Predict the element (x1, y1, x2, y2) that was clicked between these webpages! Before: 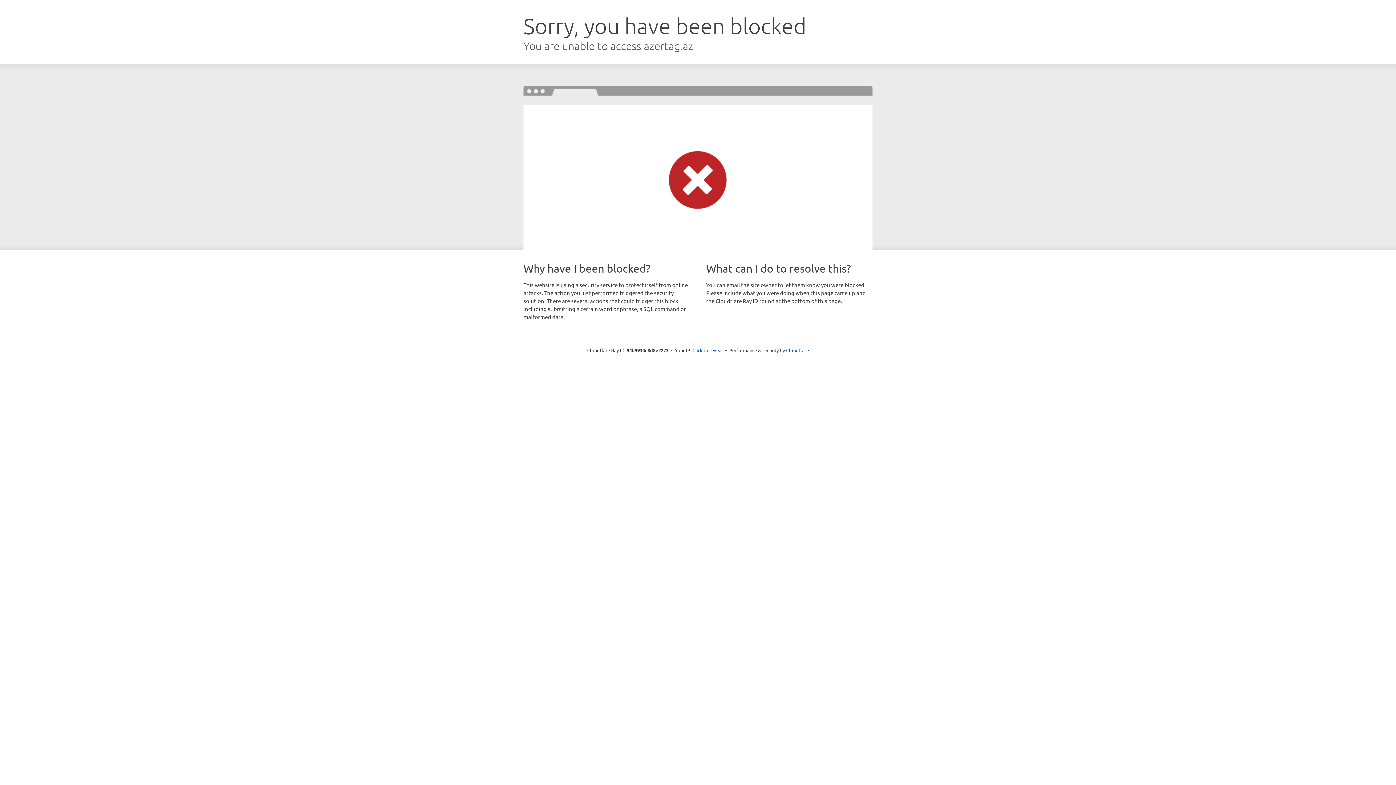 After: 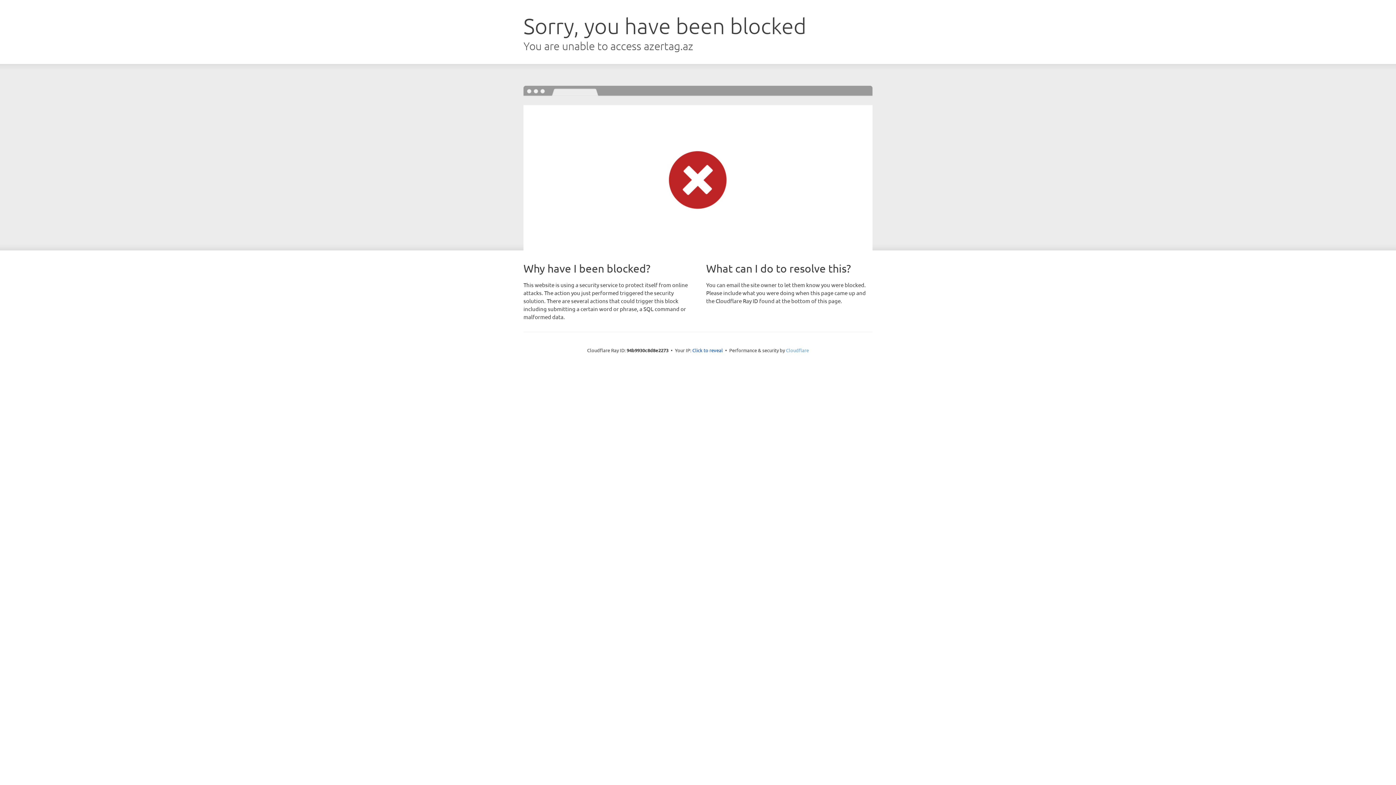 Action: bbox: (786, 347, 809, 353) label: Cloudflare